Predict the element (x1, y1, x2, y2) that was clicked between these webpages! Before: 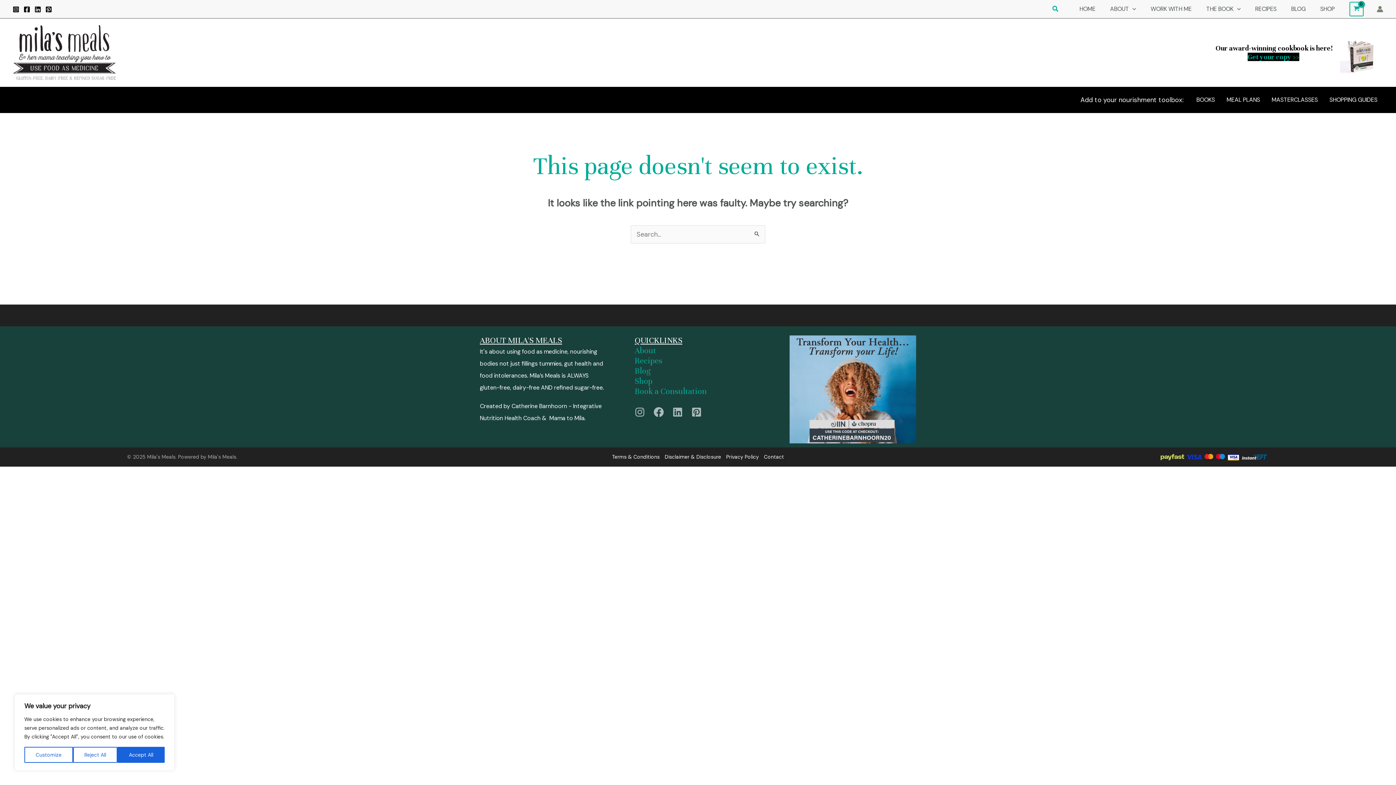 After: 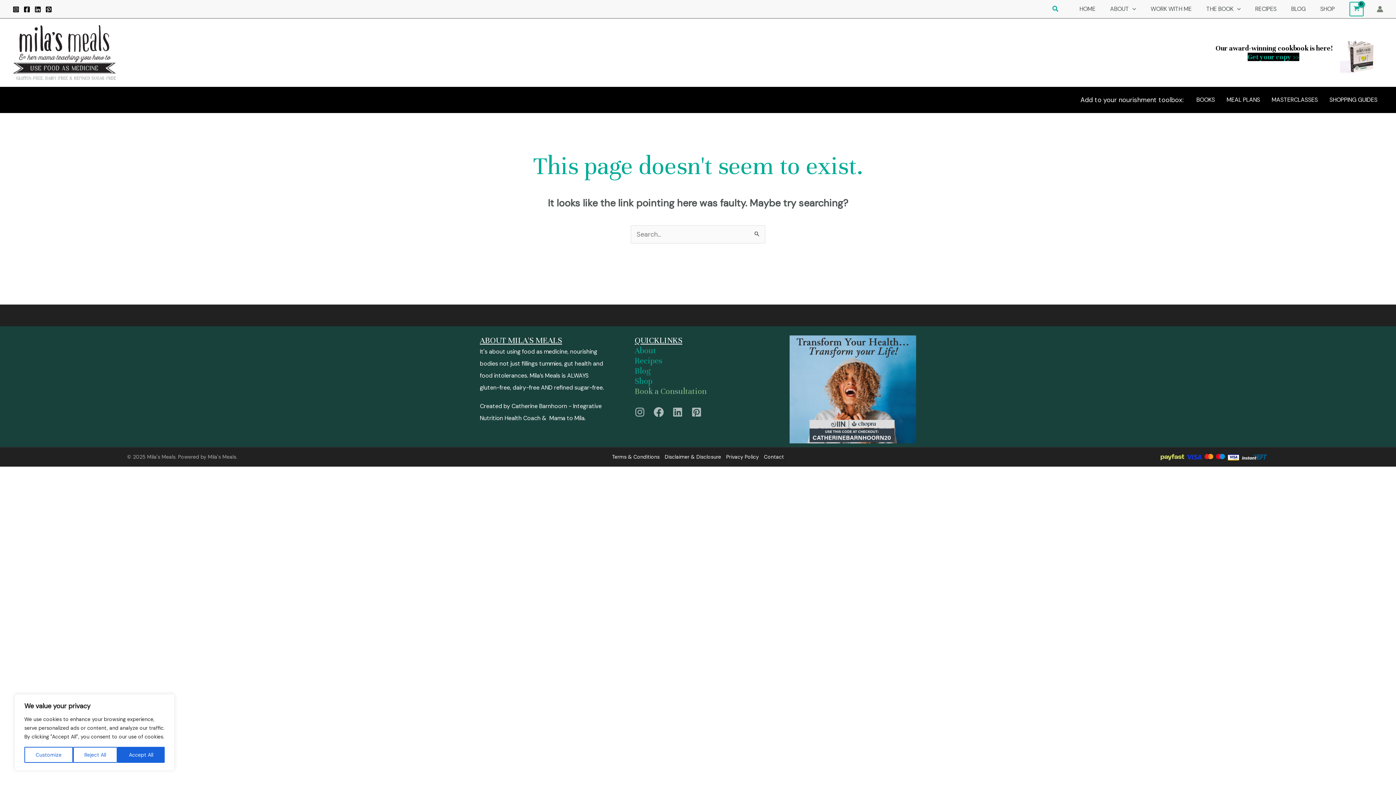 Action: label: Book a Consultation bbox: (634, 386, 706, 396)